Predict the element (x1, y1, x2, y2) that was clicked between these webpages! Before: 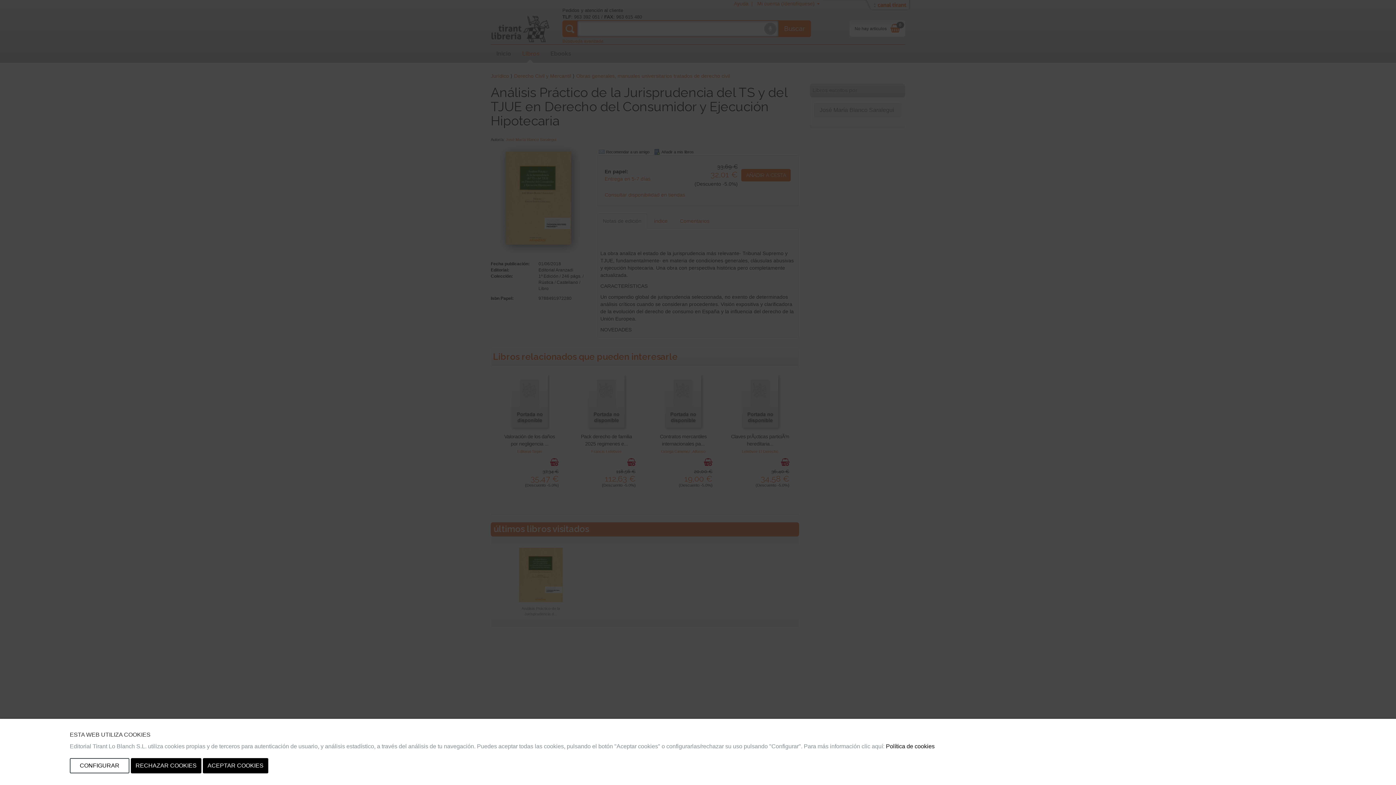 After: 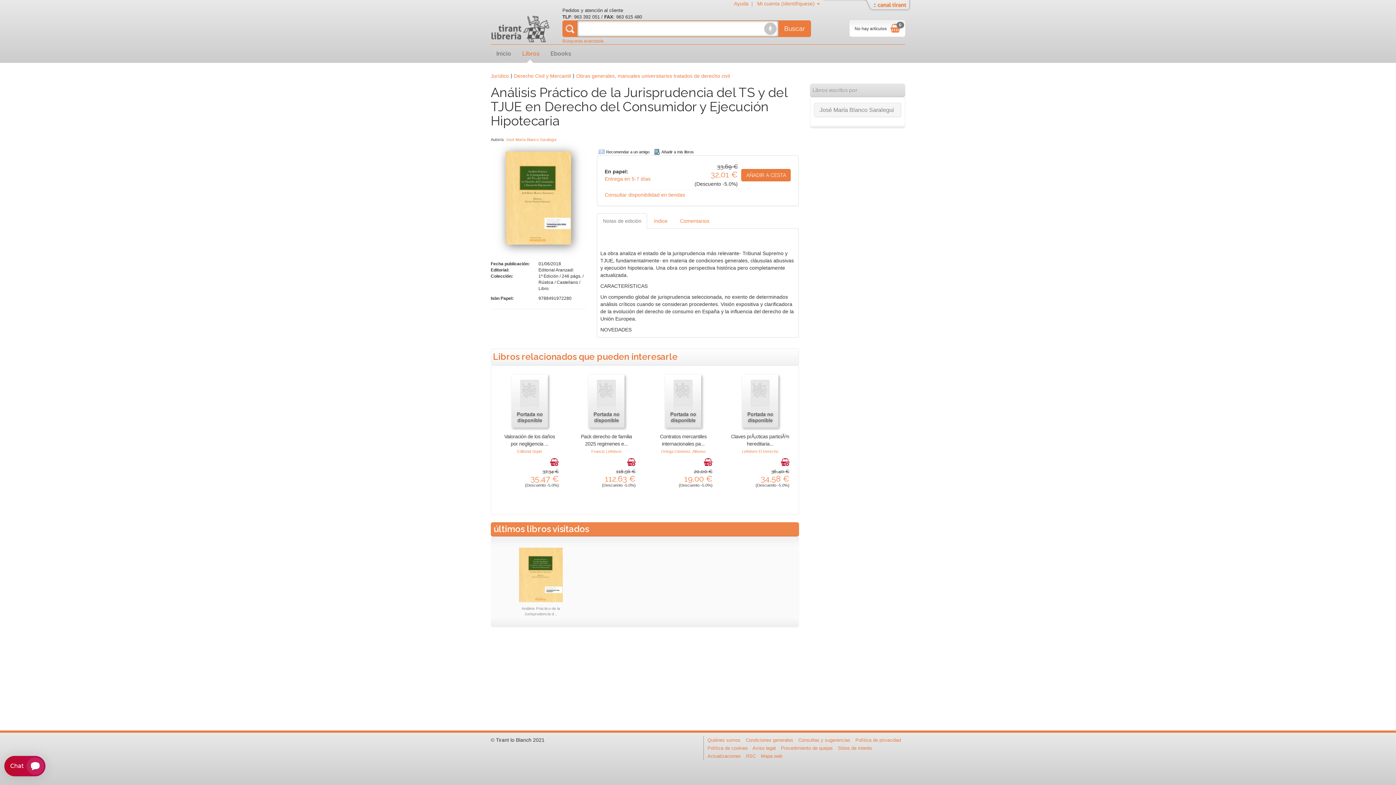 Action: bbox: (202, 758, 268, 773) label: ACEPTAR COOKIES